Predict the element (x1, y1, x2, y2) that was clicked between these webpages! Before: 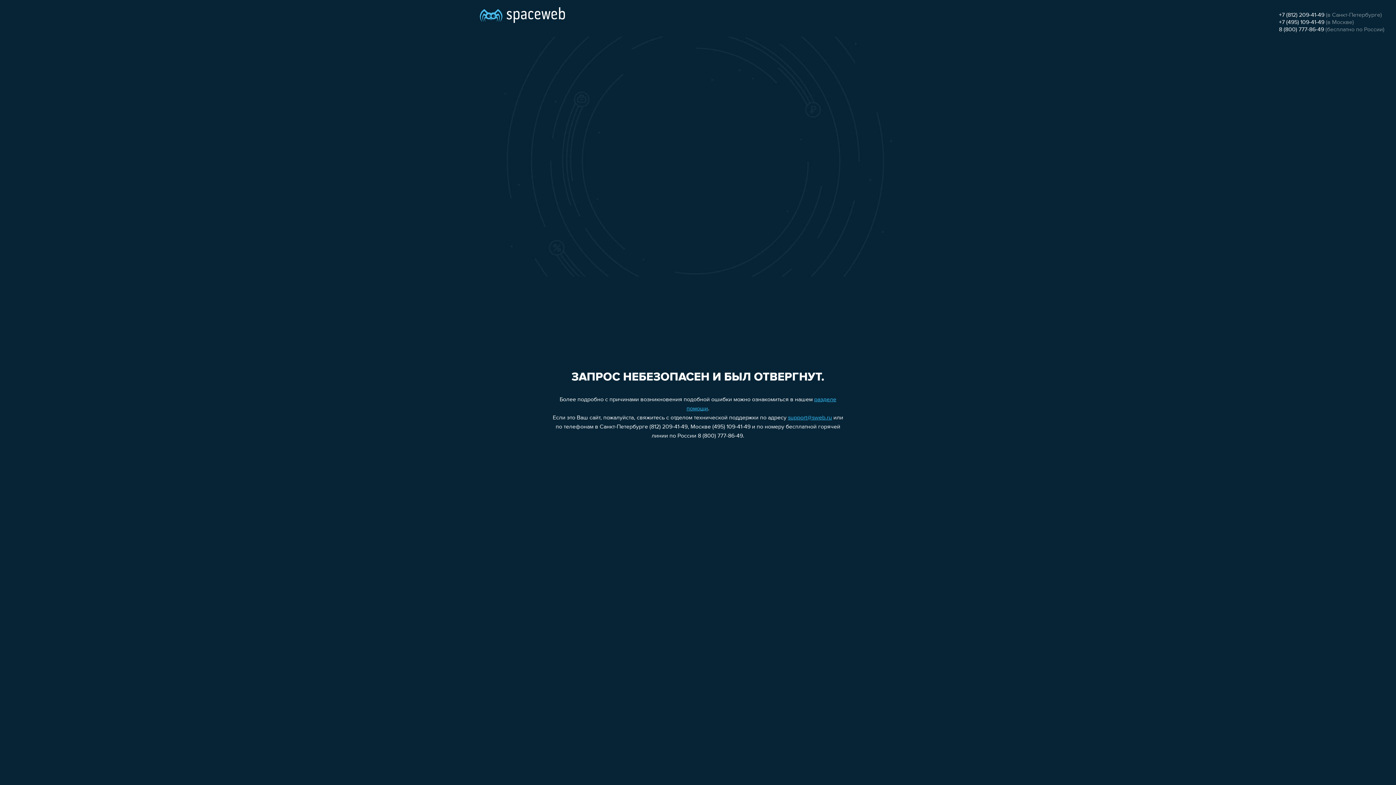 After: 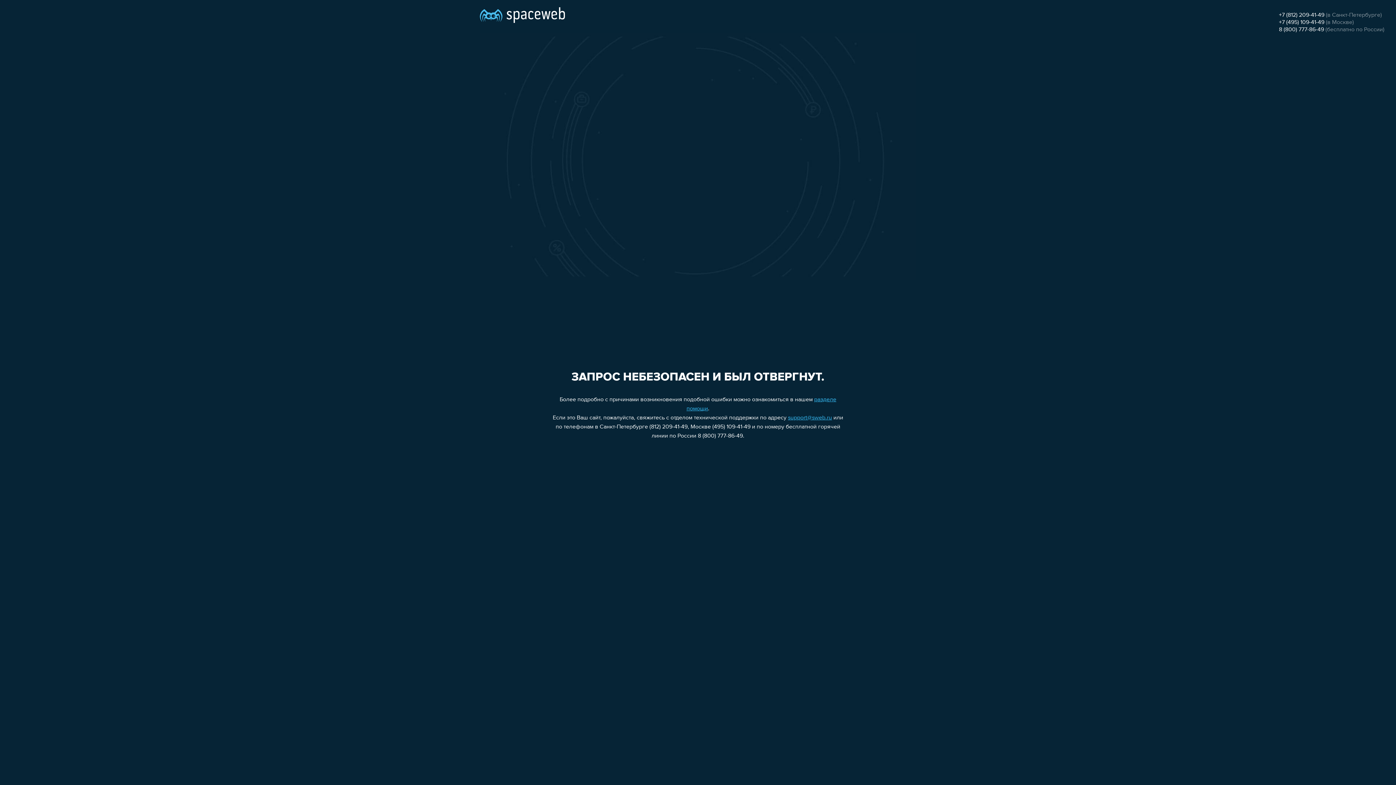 Action: bbox: (1279, 12, 1324, 18) label: +7 (812) 209-41-49